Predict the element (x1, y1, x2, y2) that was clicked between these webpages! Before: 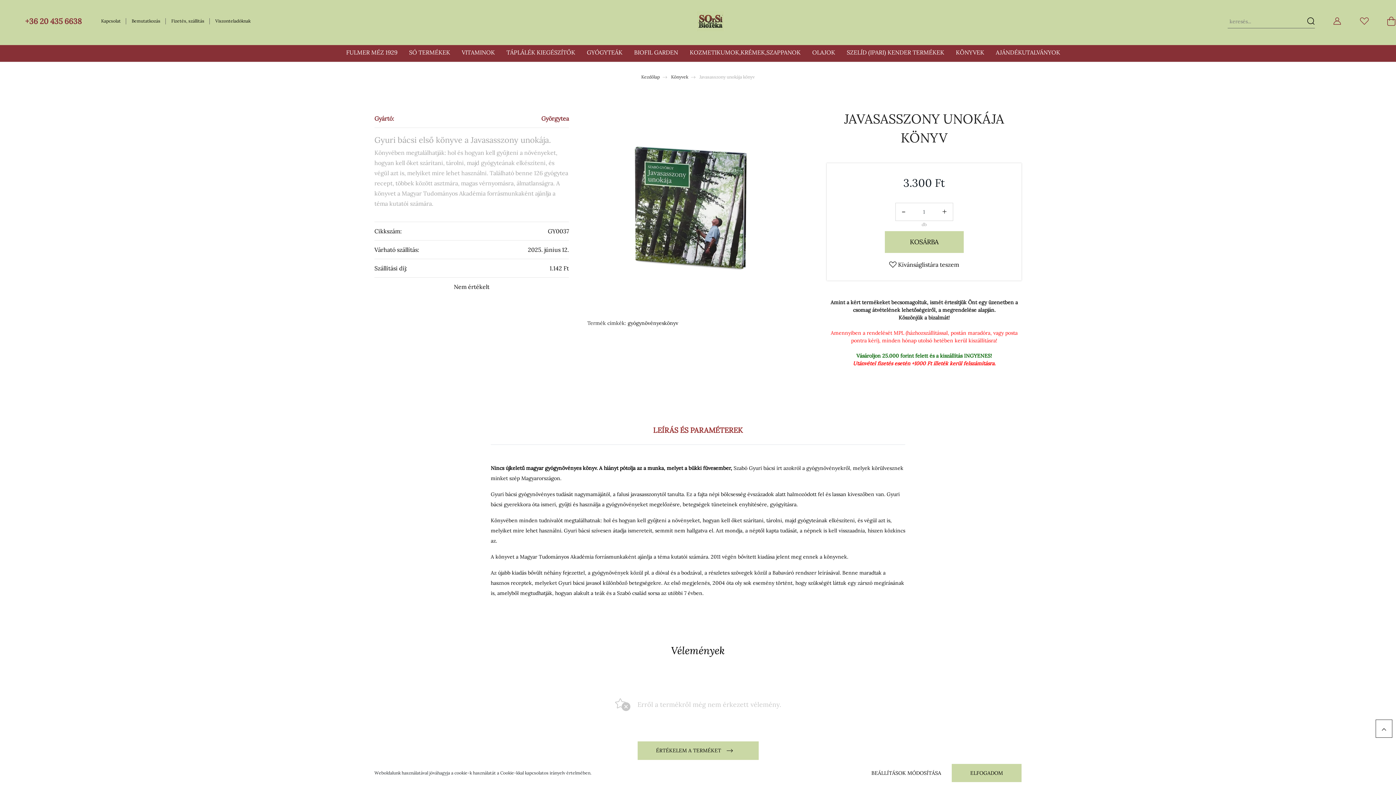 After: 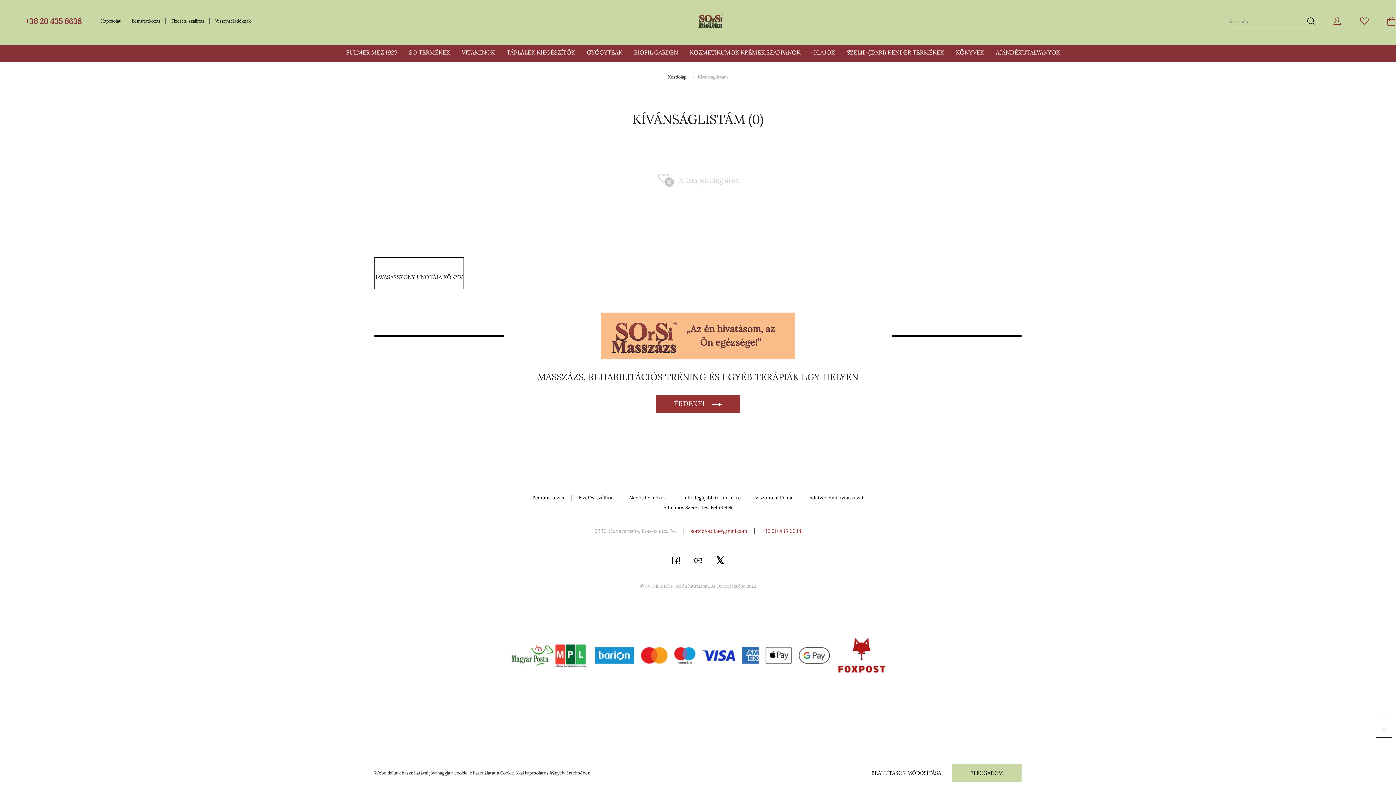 Action: bbox: (1360, 13, 1369, 28)